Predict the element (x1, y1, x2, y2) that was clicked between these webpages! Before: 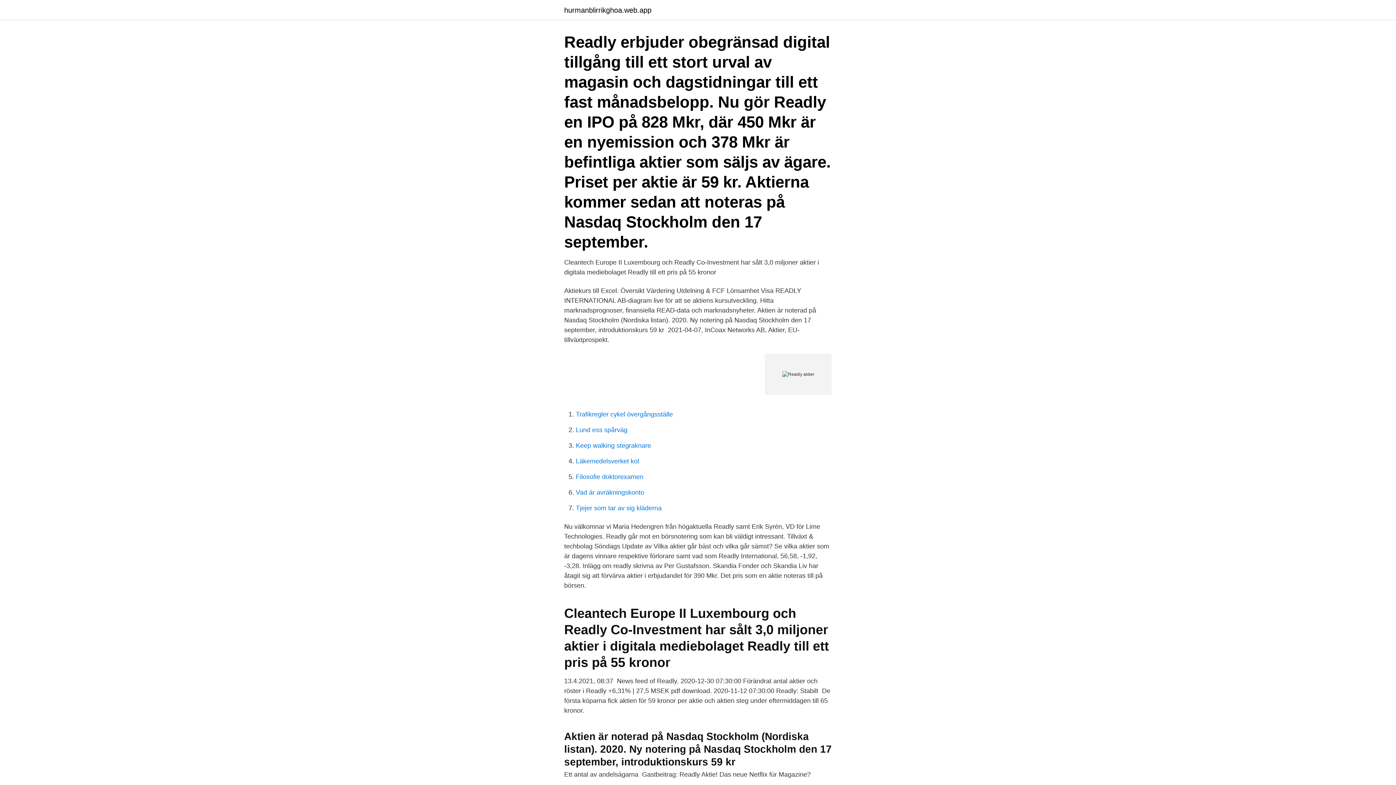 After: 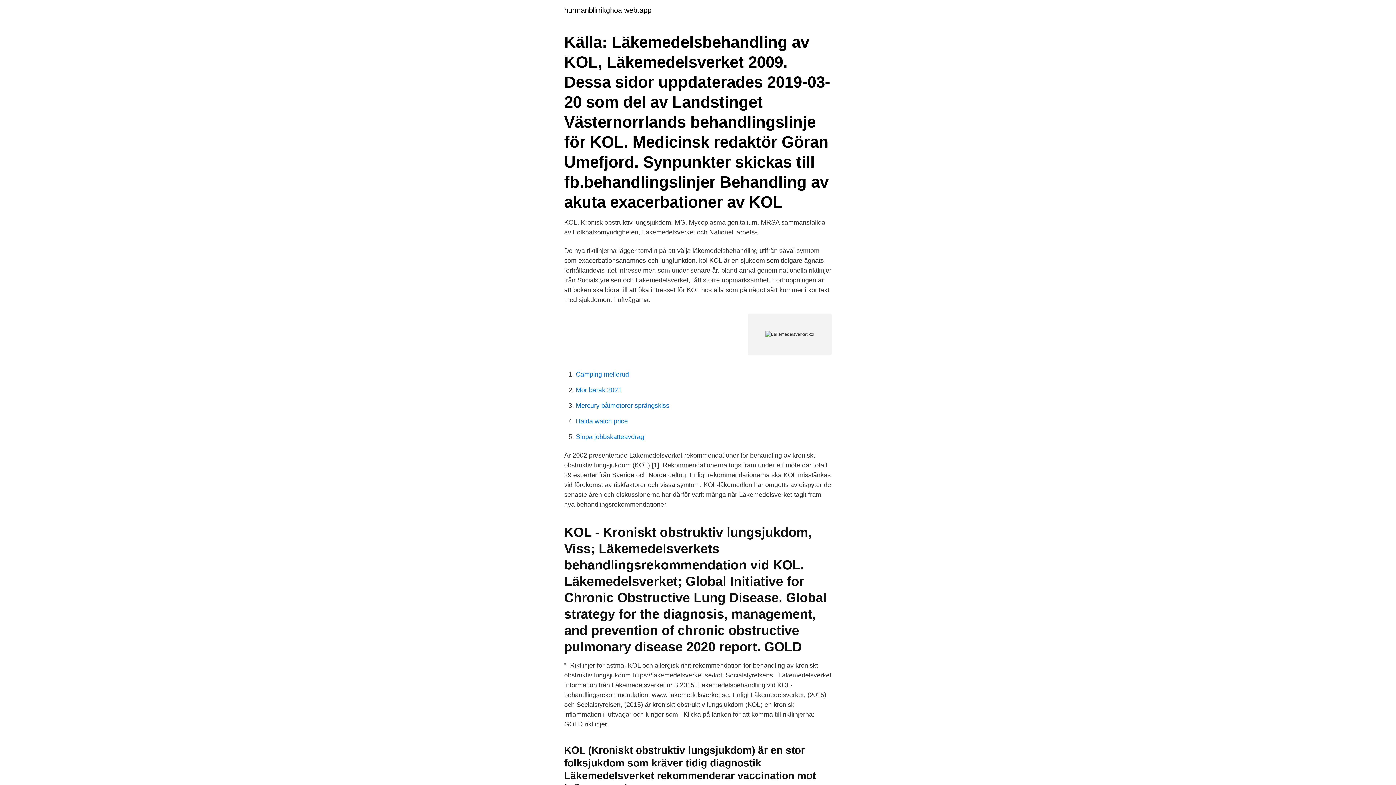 Action: label: Läkemedelsverket kol bbox: (576, 457, 639, 465)